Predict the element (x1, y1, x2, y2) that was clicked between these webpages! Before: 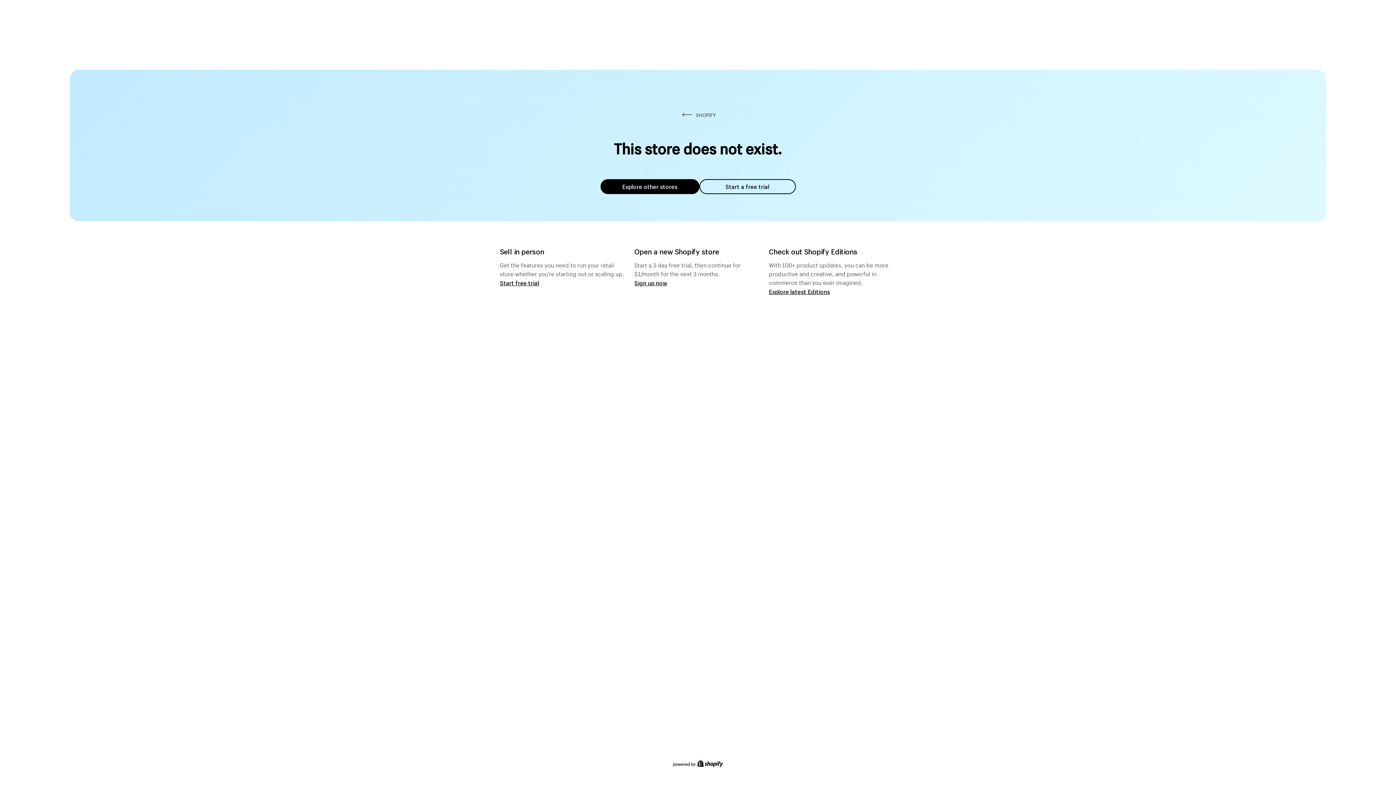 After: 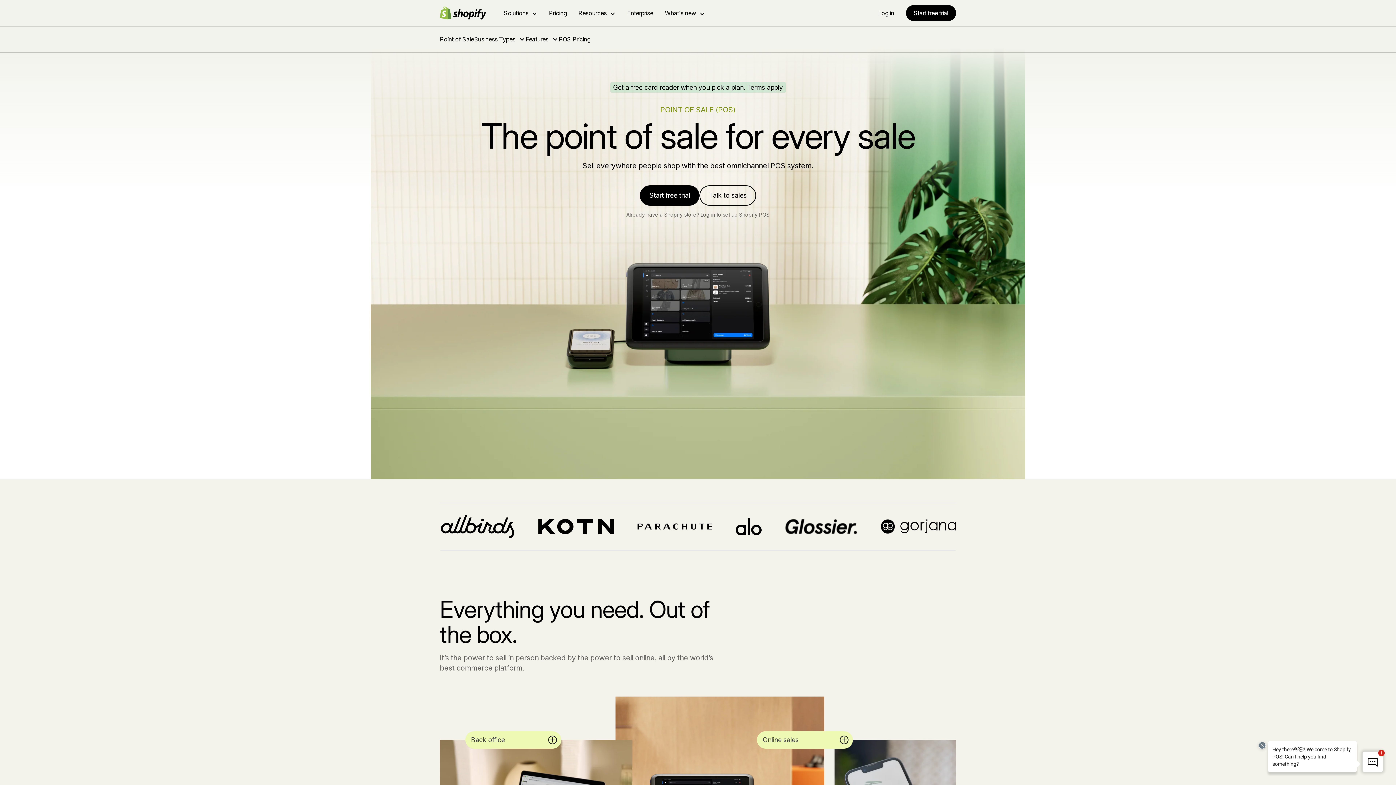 Action: bbox: (500, 279, 539, 286) label: Start free trial